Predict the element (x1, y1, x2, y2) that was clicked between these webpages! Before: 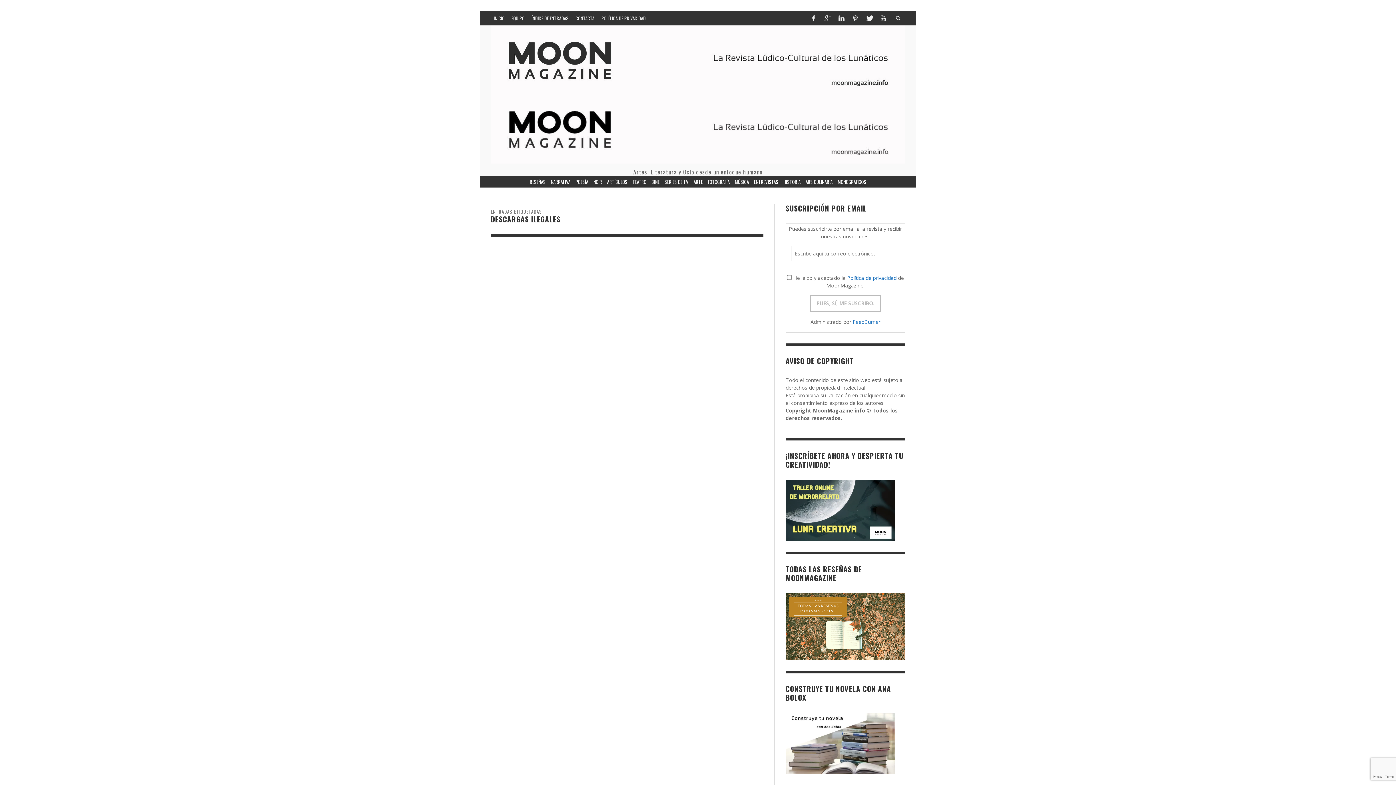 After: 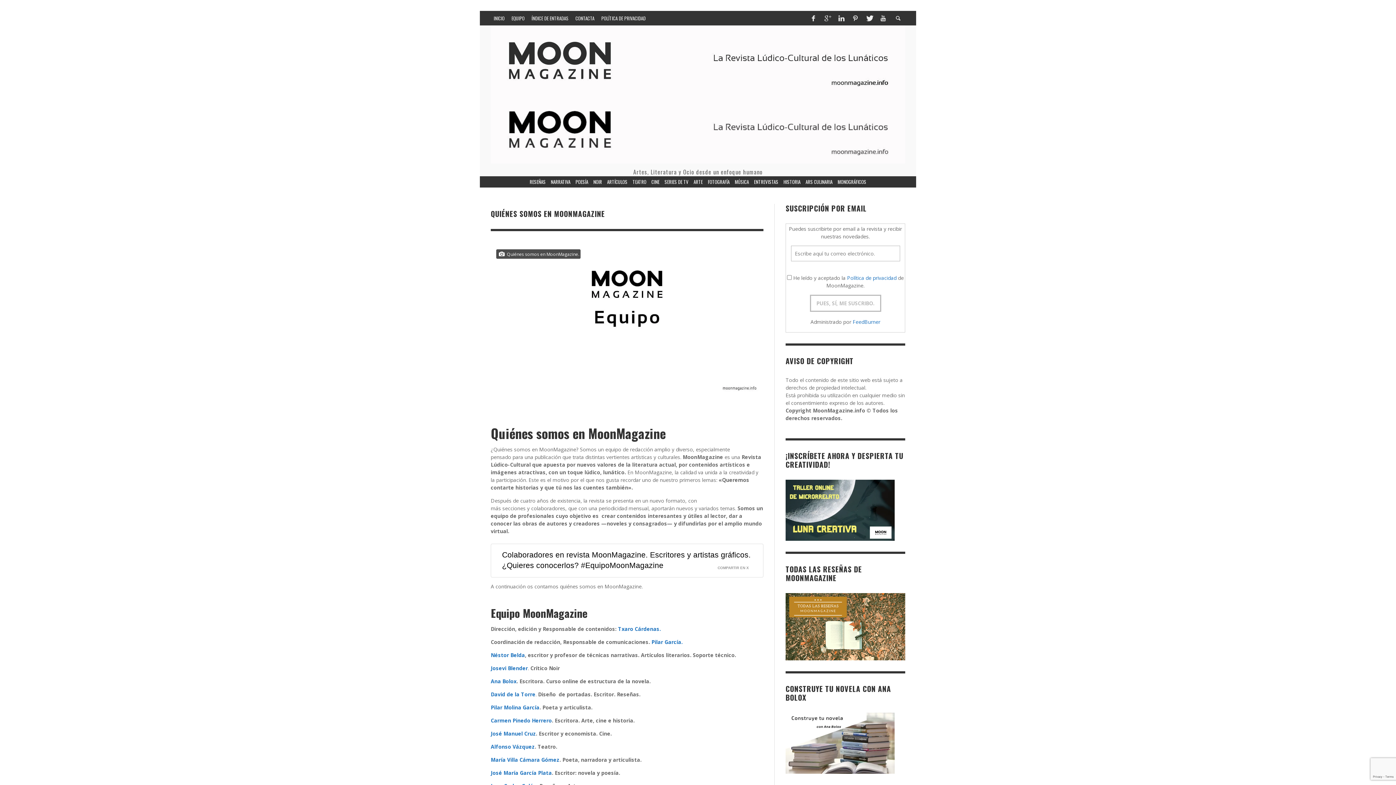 Action: label: EQUIPO bbox: (508, 10, 527, 25)